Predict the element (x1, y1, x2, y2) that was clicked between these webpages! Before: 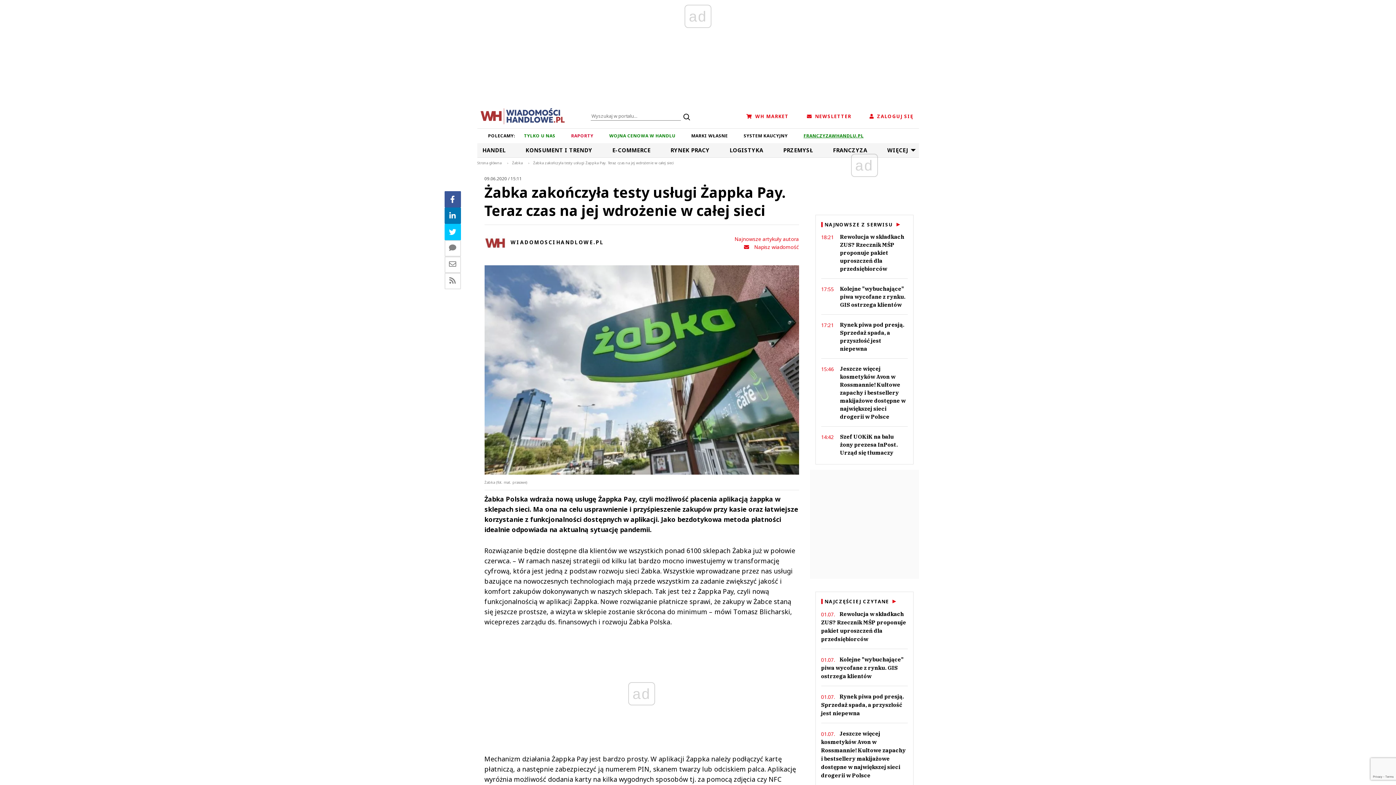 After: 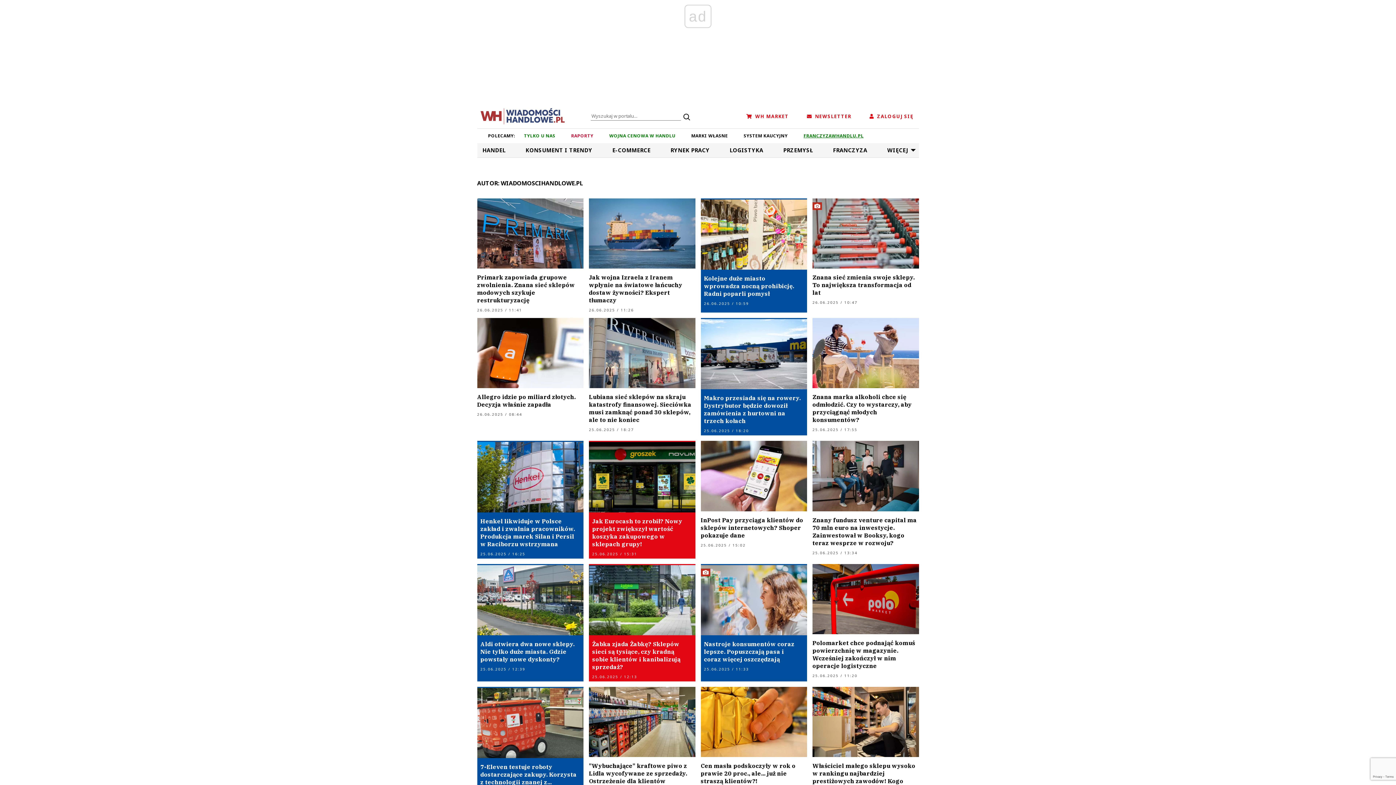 Action: label: WIADOMOSCIHANDLOWE.PL bbox: (484, 238, 604, 245)